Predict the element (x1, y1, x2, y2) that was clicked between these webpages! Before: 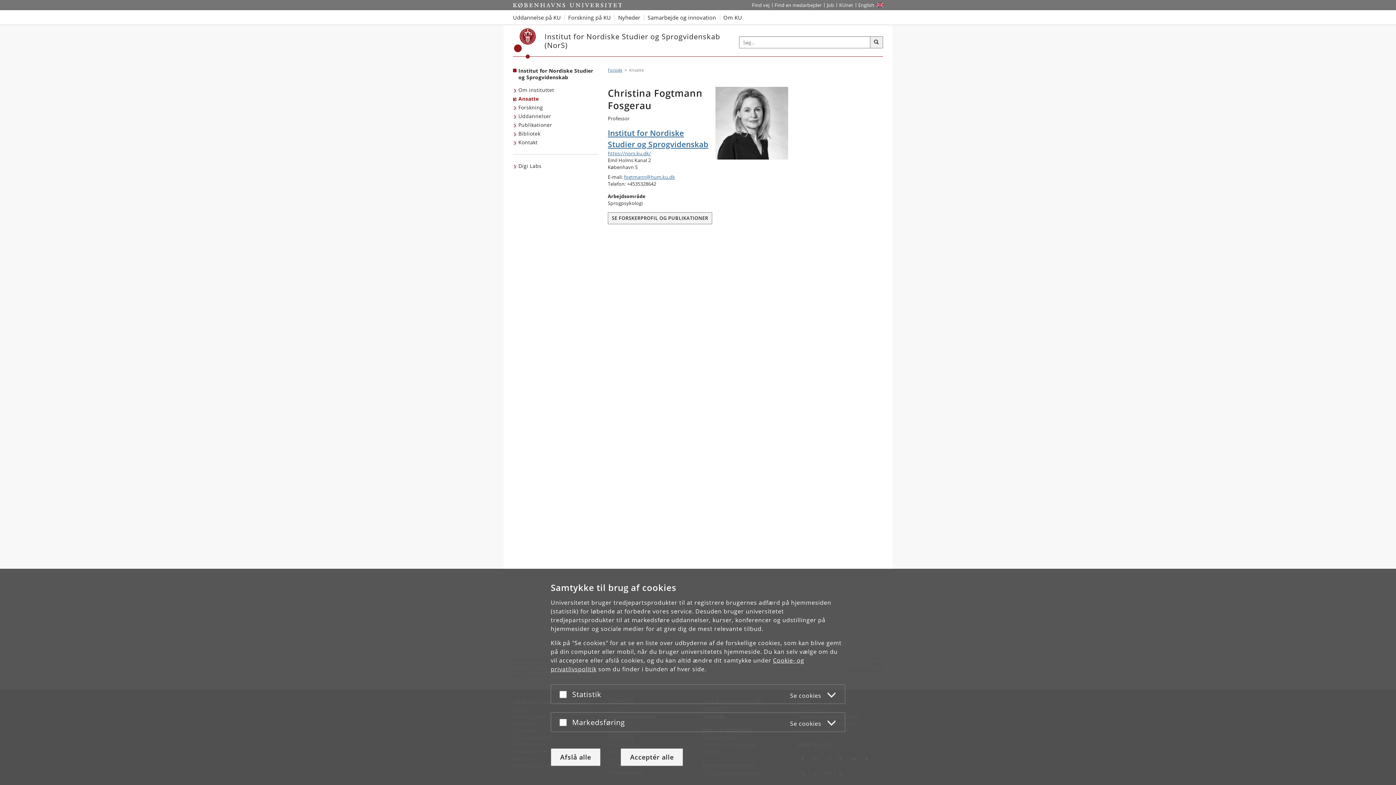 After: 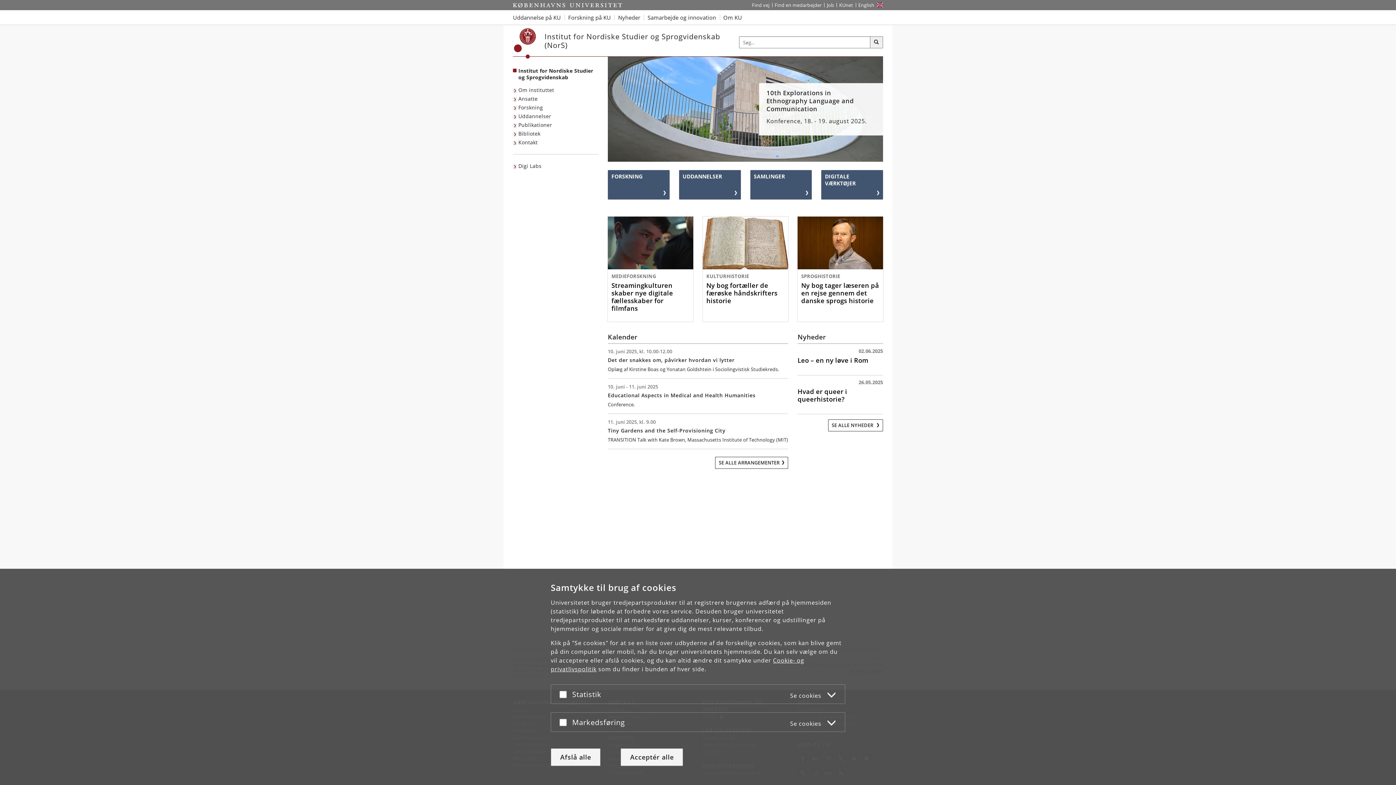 Action: label: https://nors.ku.dk/ bbox: (608, 150, 788, 157)